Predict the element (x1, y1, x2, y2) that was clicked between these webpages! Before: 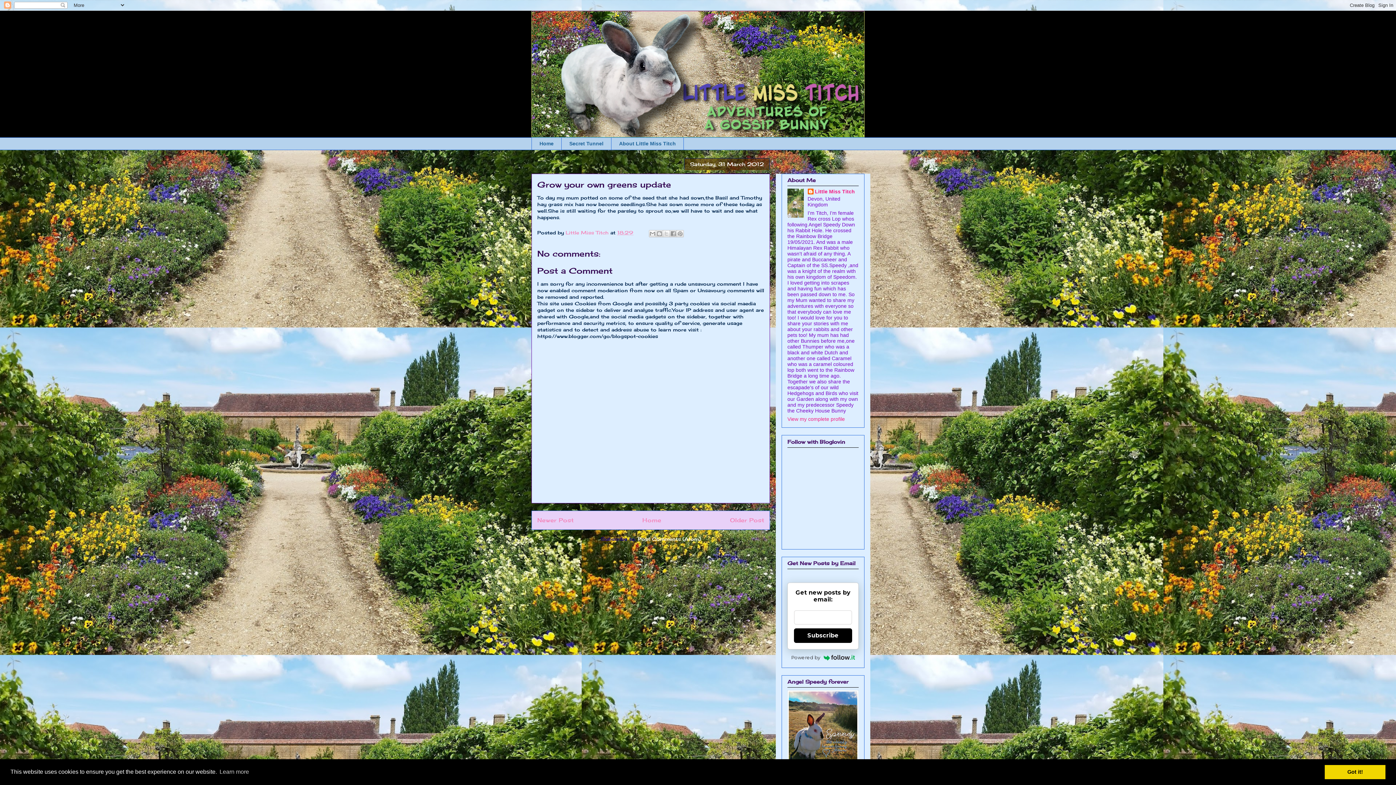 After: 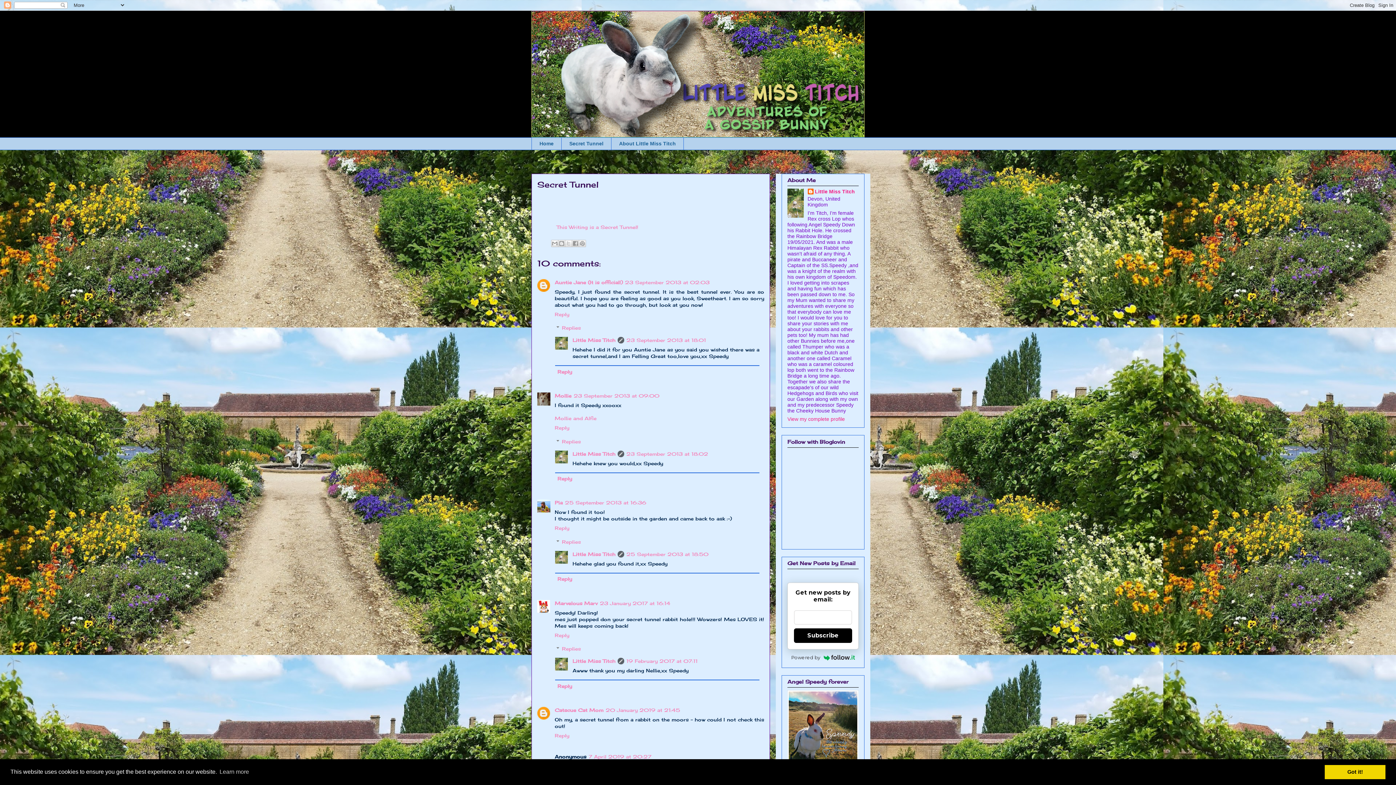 Action: label: Secret Tunnel bbox: (561, 137, 611, 150)